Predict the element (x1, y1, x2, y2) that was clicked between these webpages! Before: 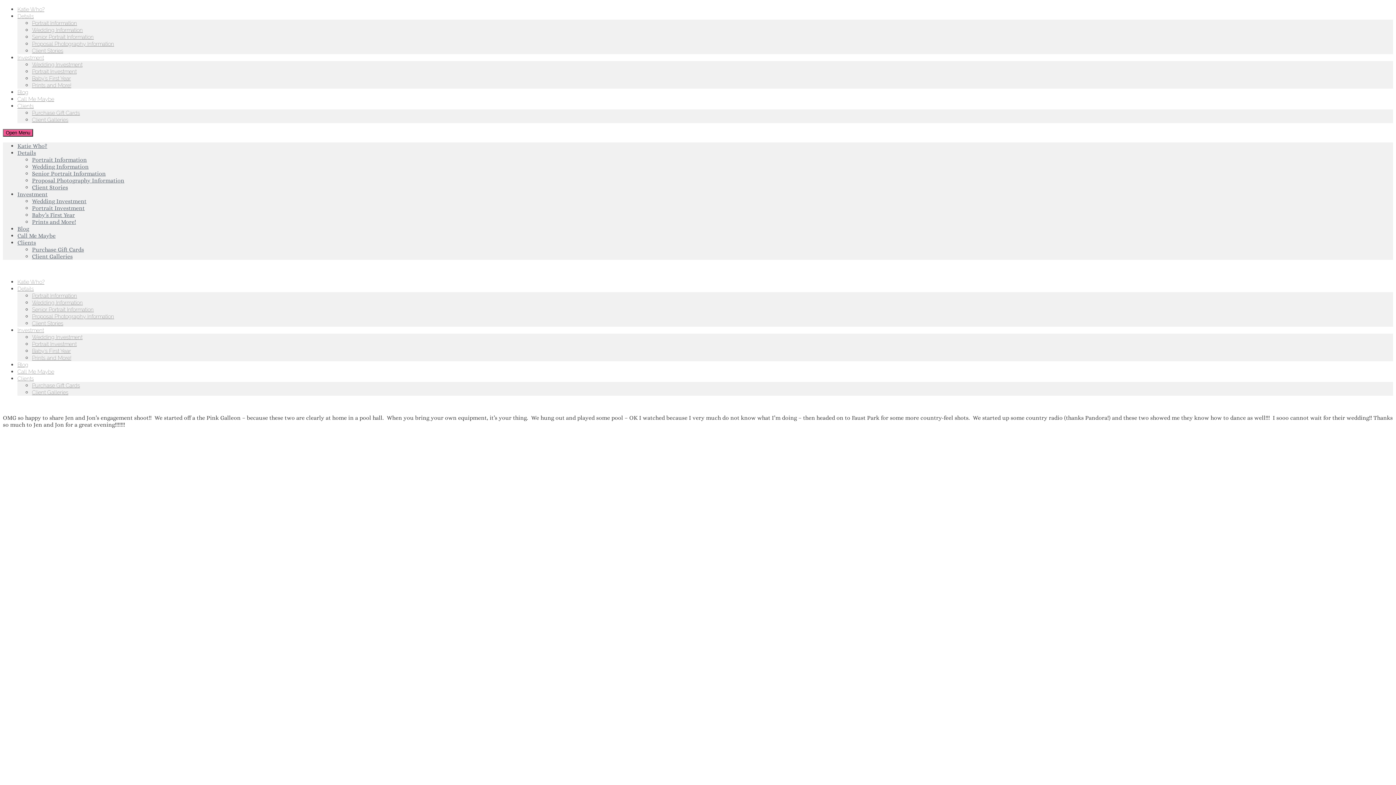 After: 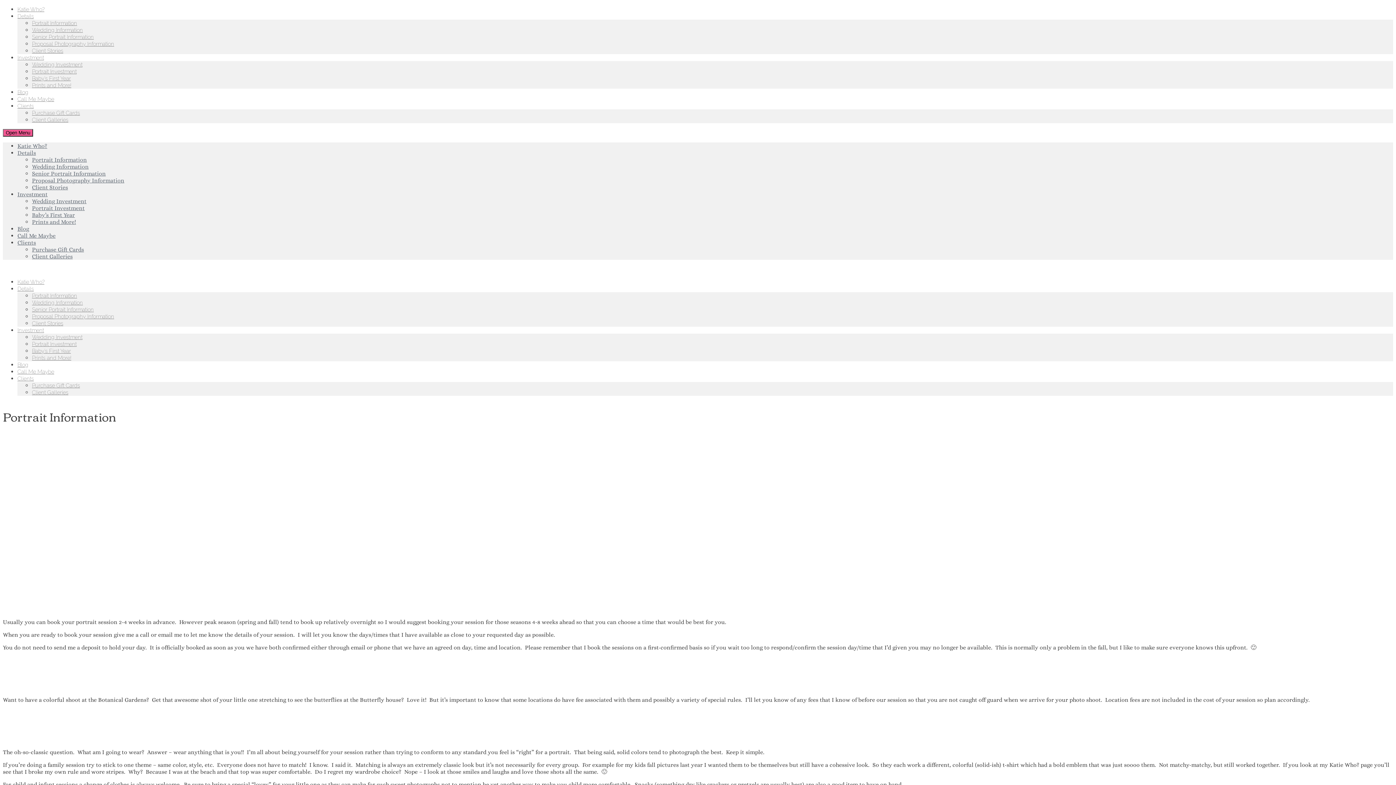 Action: bbox: (32, 292, 77, 299) label: Portrait Information